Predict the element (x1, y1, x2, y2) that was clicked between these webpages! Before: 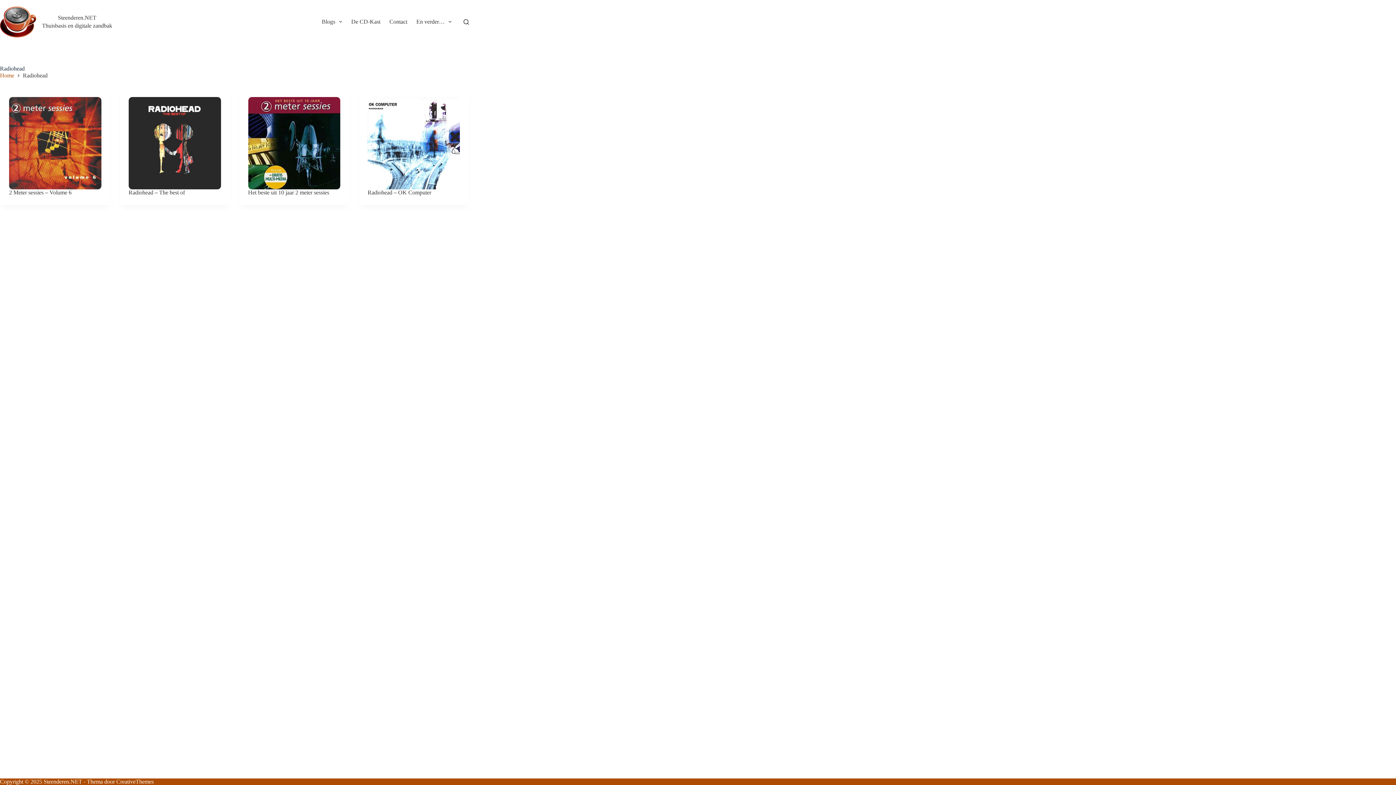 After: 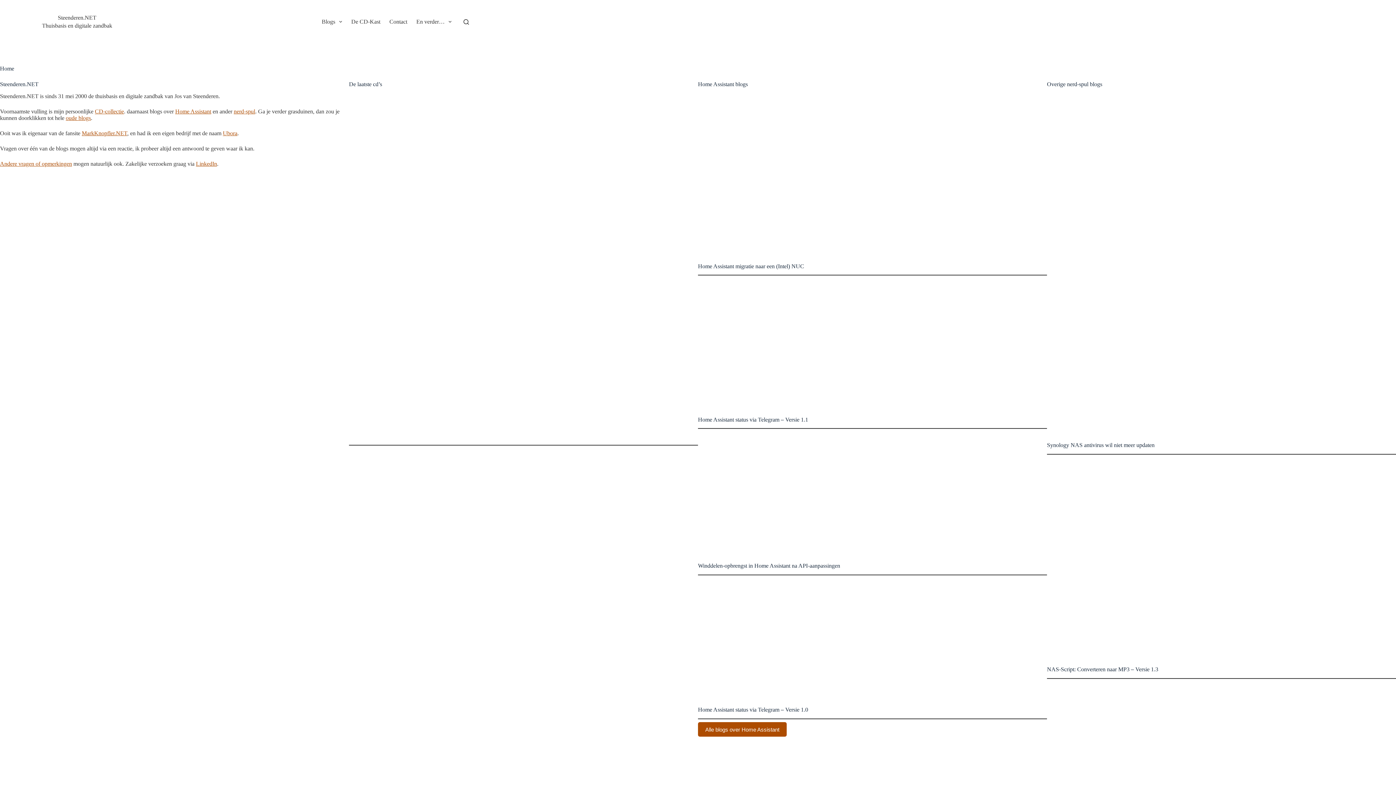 Action: bbox: (0, 6, 36, 37)